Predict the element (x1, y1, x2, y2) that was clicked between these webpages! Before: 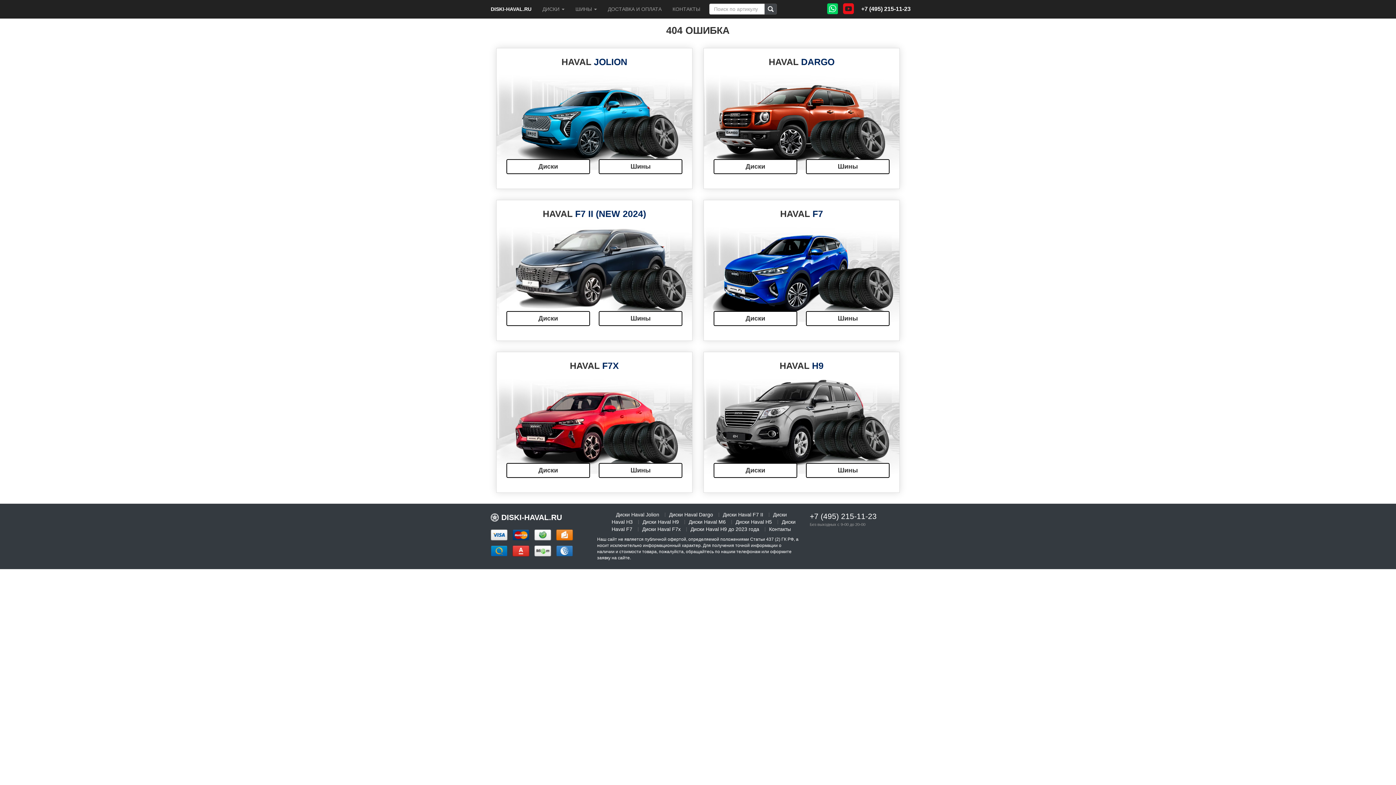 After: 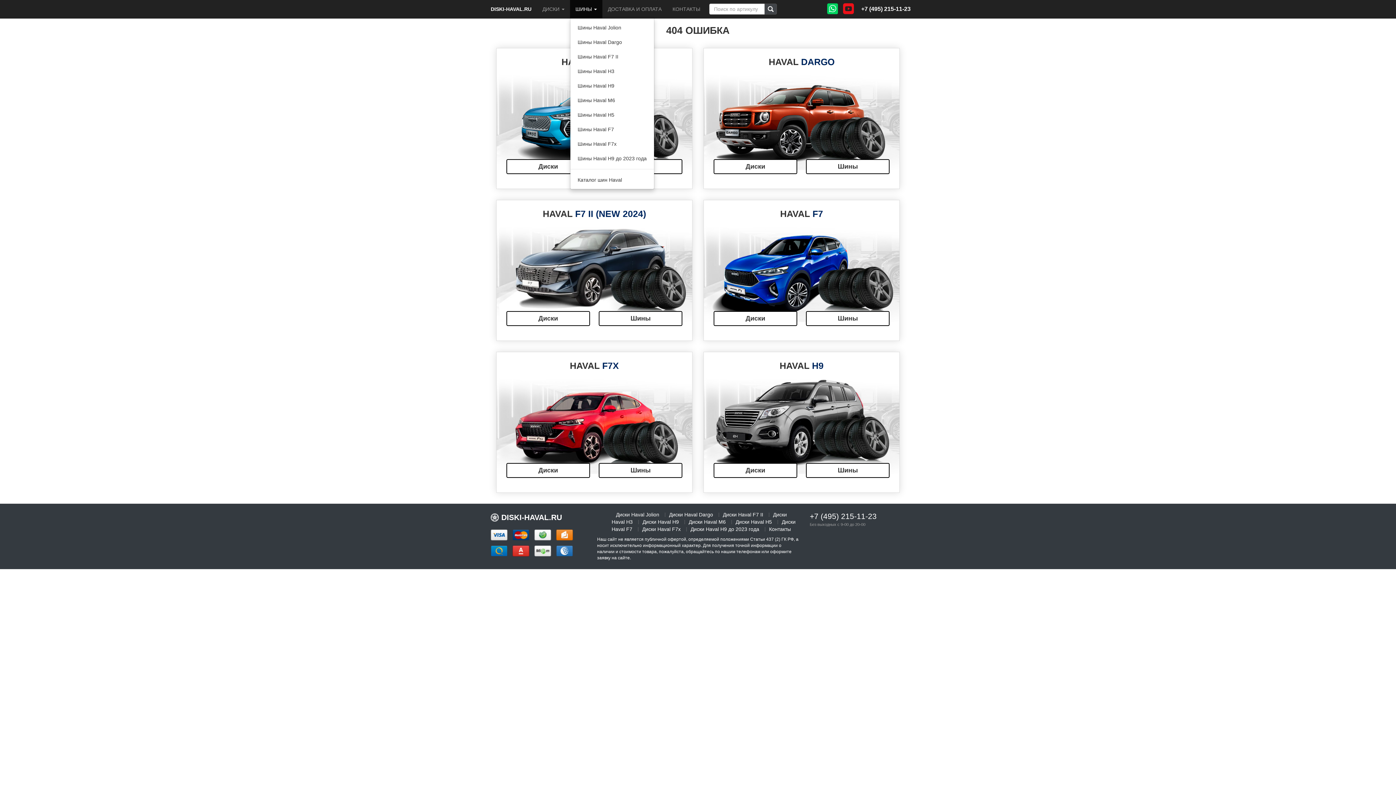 Action: bbox: (570, 0, 602, 18) label: ШИНЫ 